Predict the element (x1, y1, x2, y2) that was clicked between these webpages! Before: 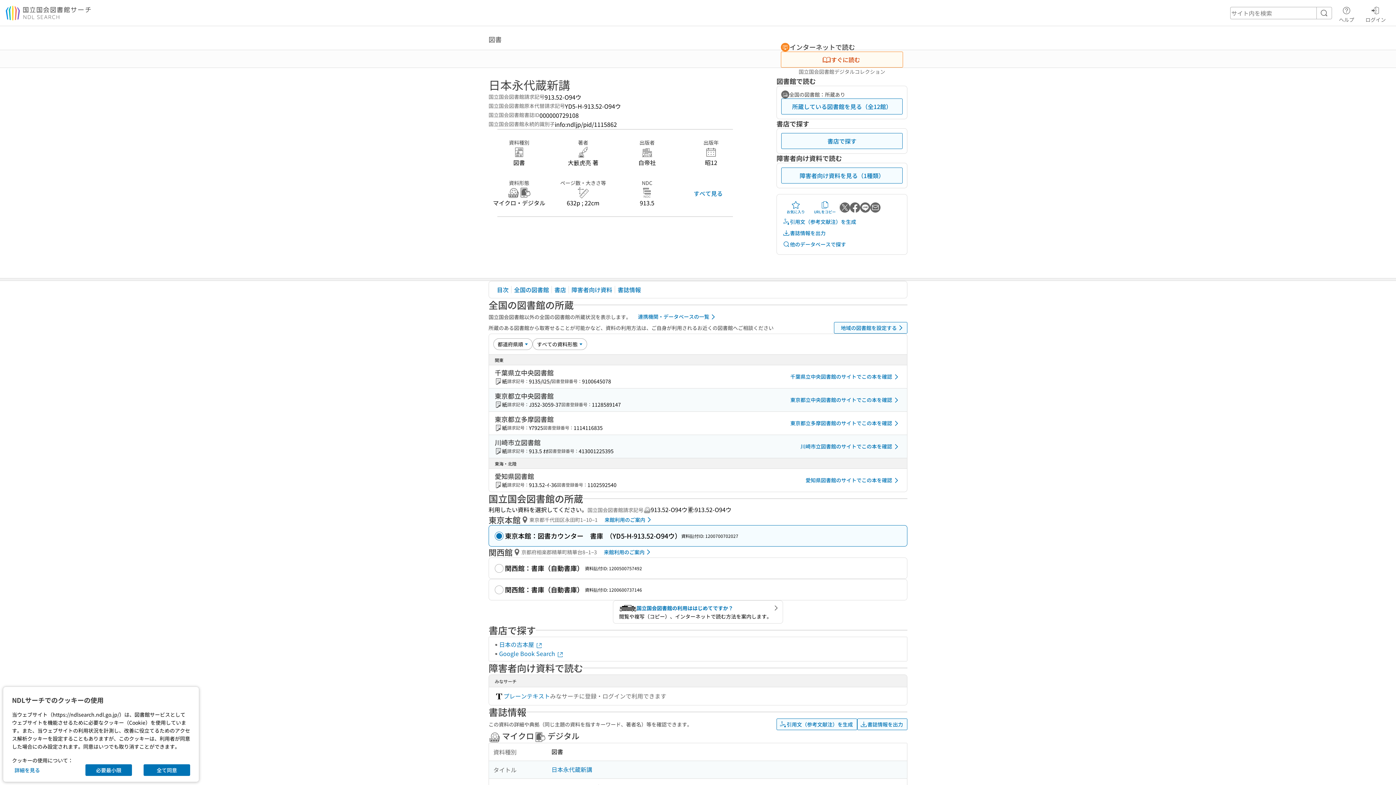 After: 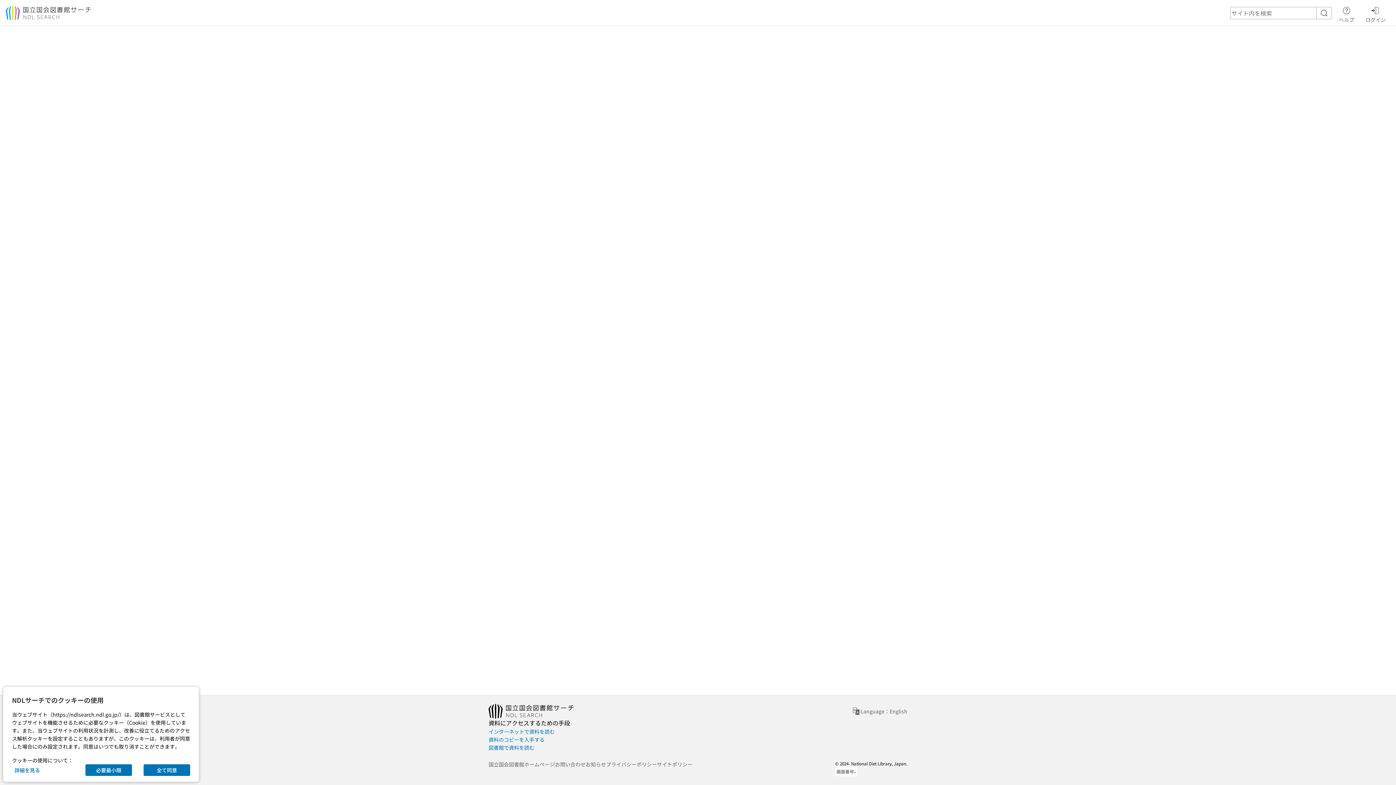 Action: bbox: (613, 600, 783, 624) label: 国立国会図書館の利用ははじめてですか？

閲覧や複写（コピー）、インターネットで読む方法を案内します。